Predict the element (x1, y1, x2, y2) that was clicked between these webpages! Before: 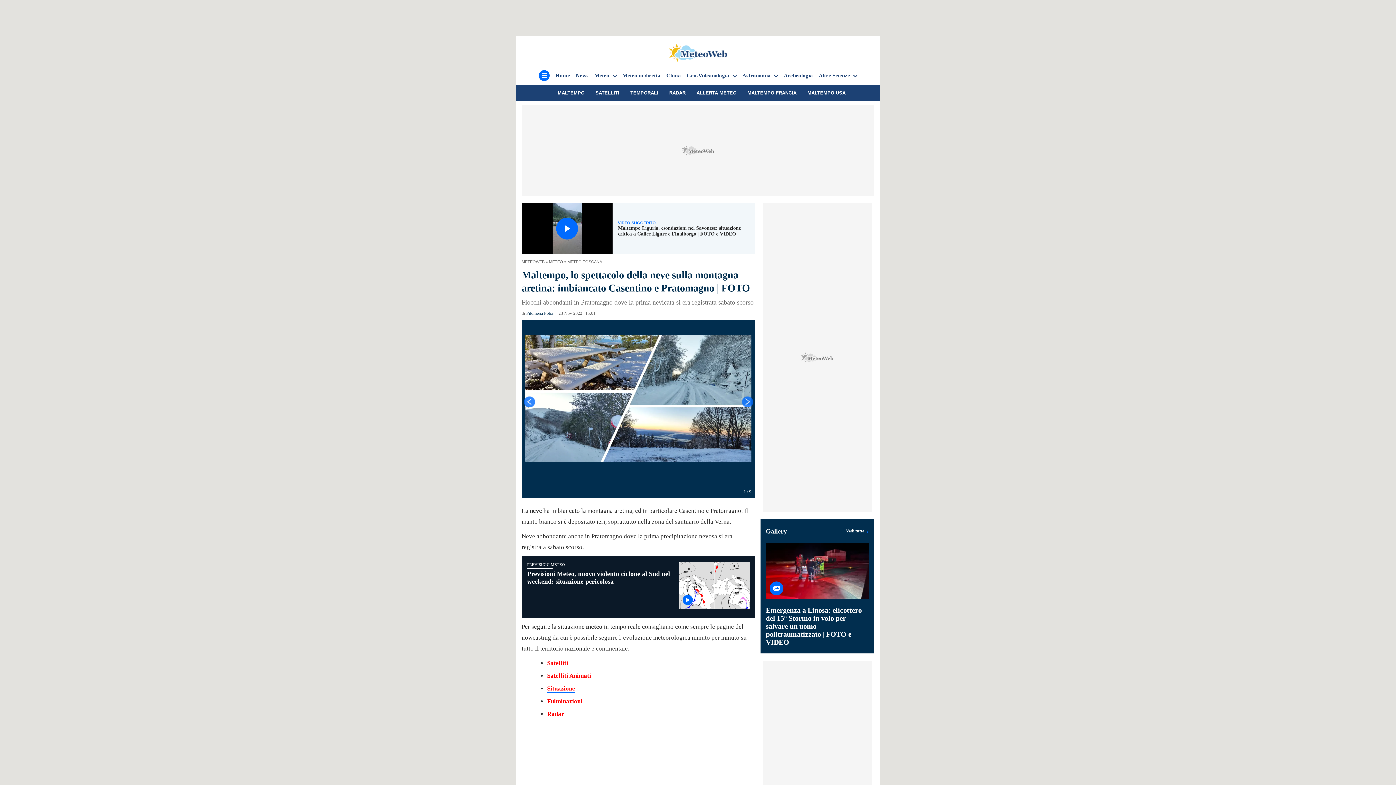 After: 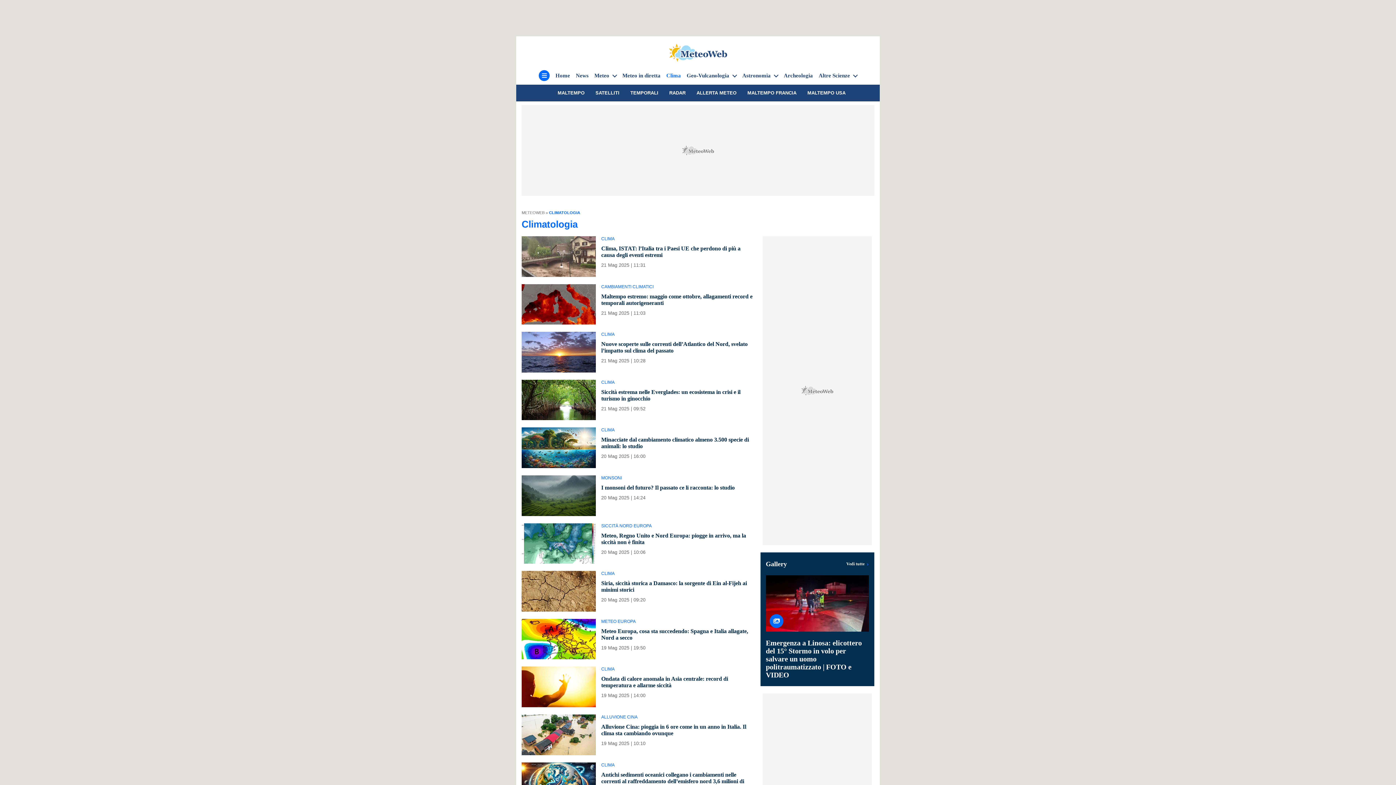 Action: label: Clima bbox: (666, 71, 681, 79)